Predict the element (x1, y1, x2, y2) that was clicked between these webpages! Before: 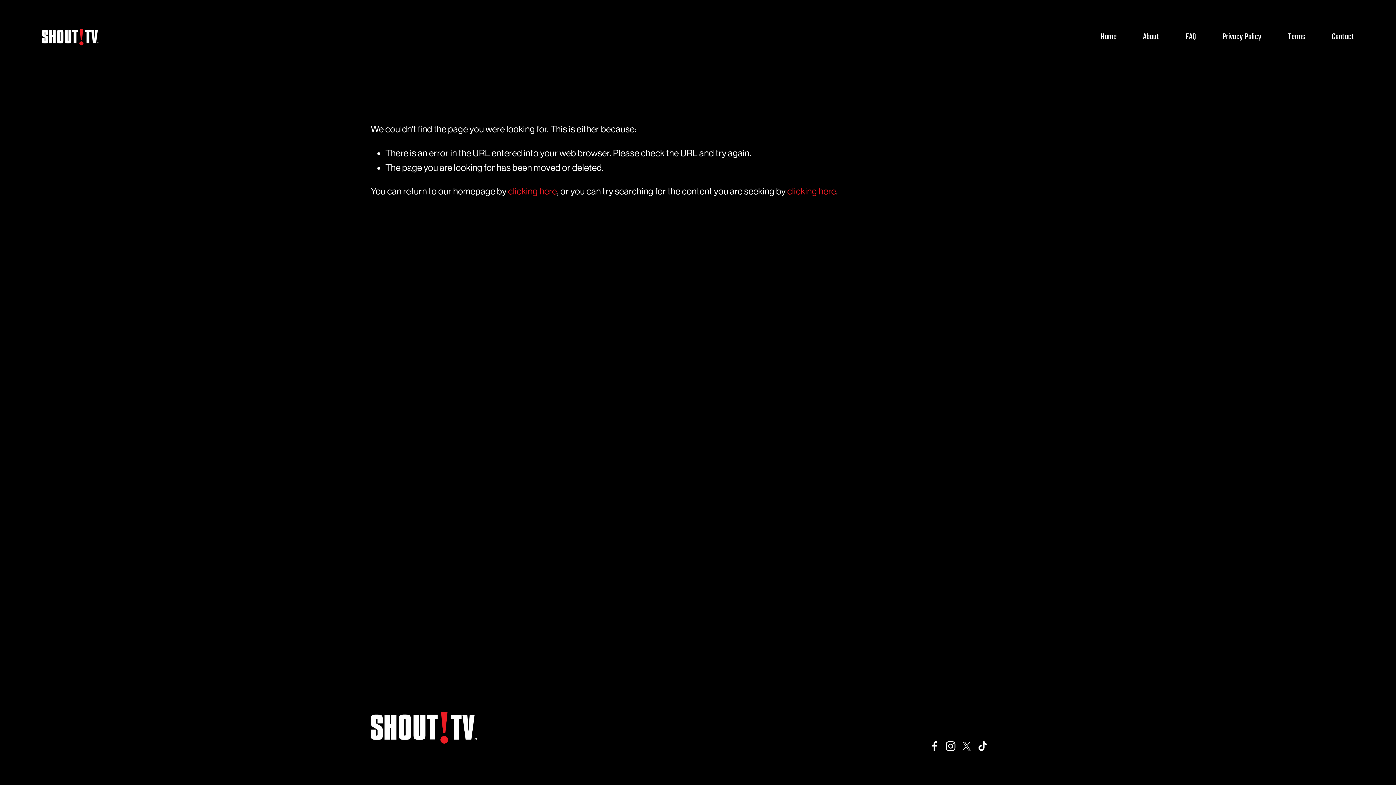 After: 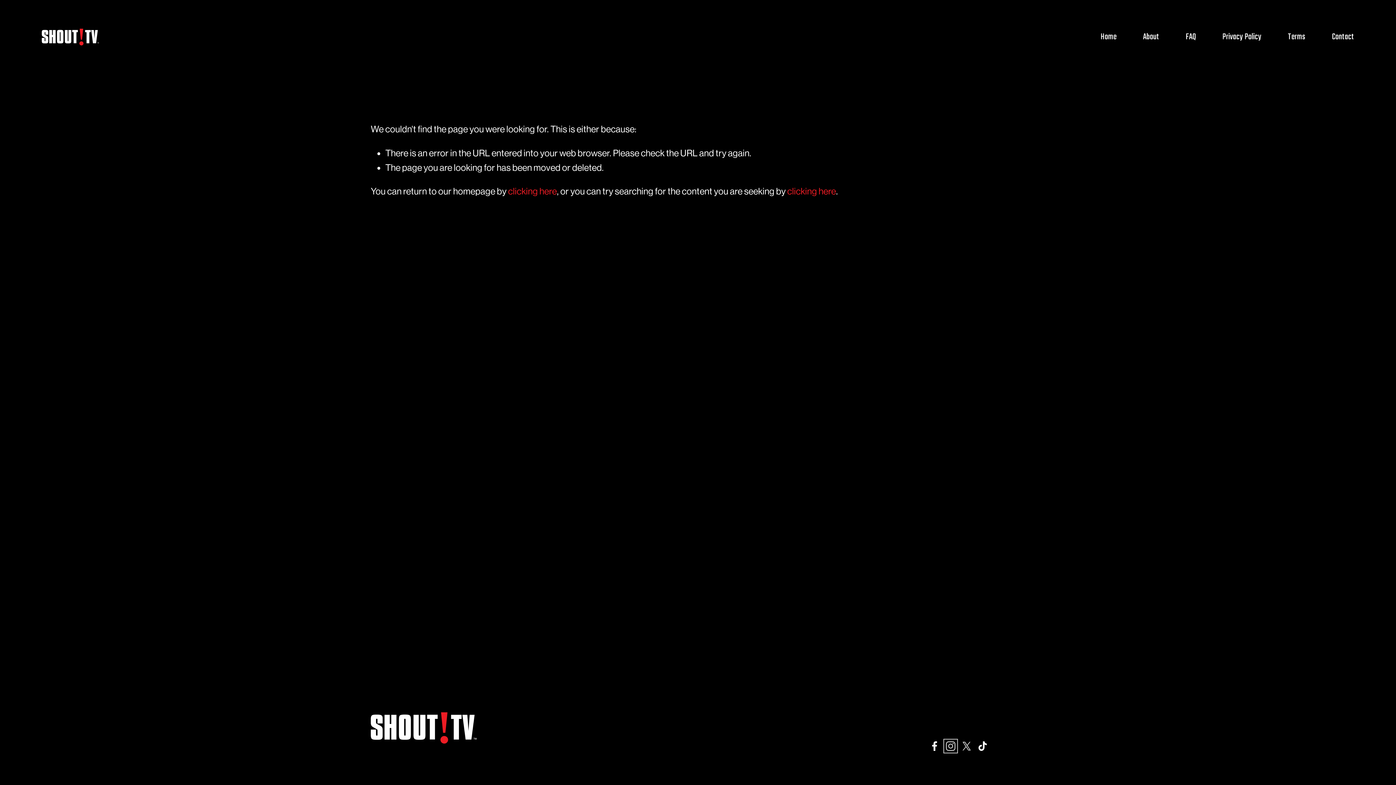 Action: label: Instagram bbox: (945, 741, 955, 751)